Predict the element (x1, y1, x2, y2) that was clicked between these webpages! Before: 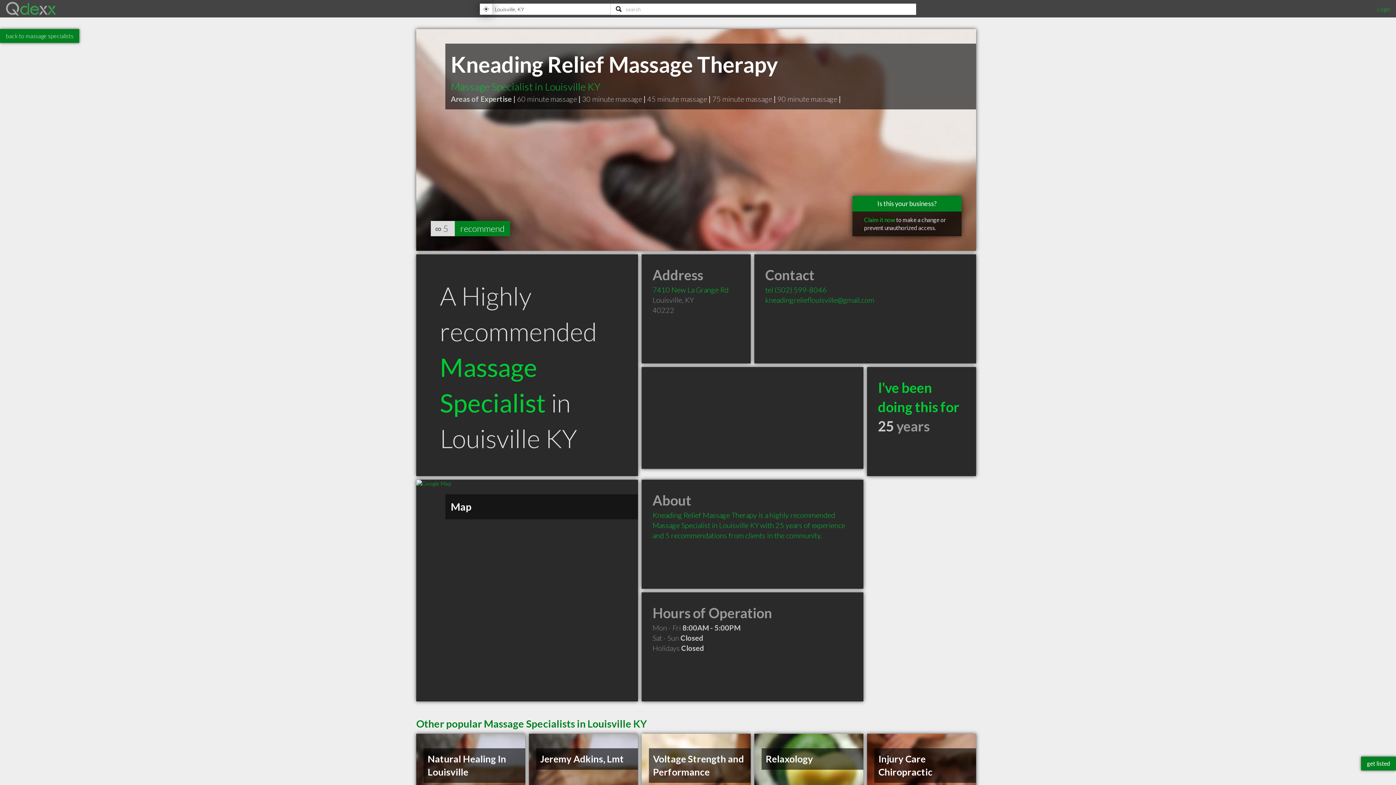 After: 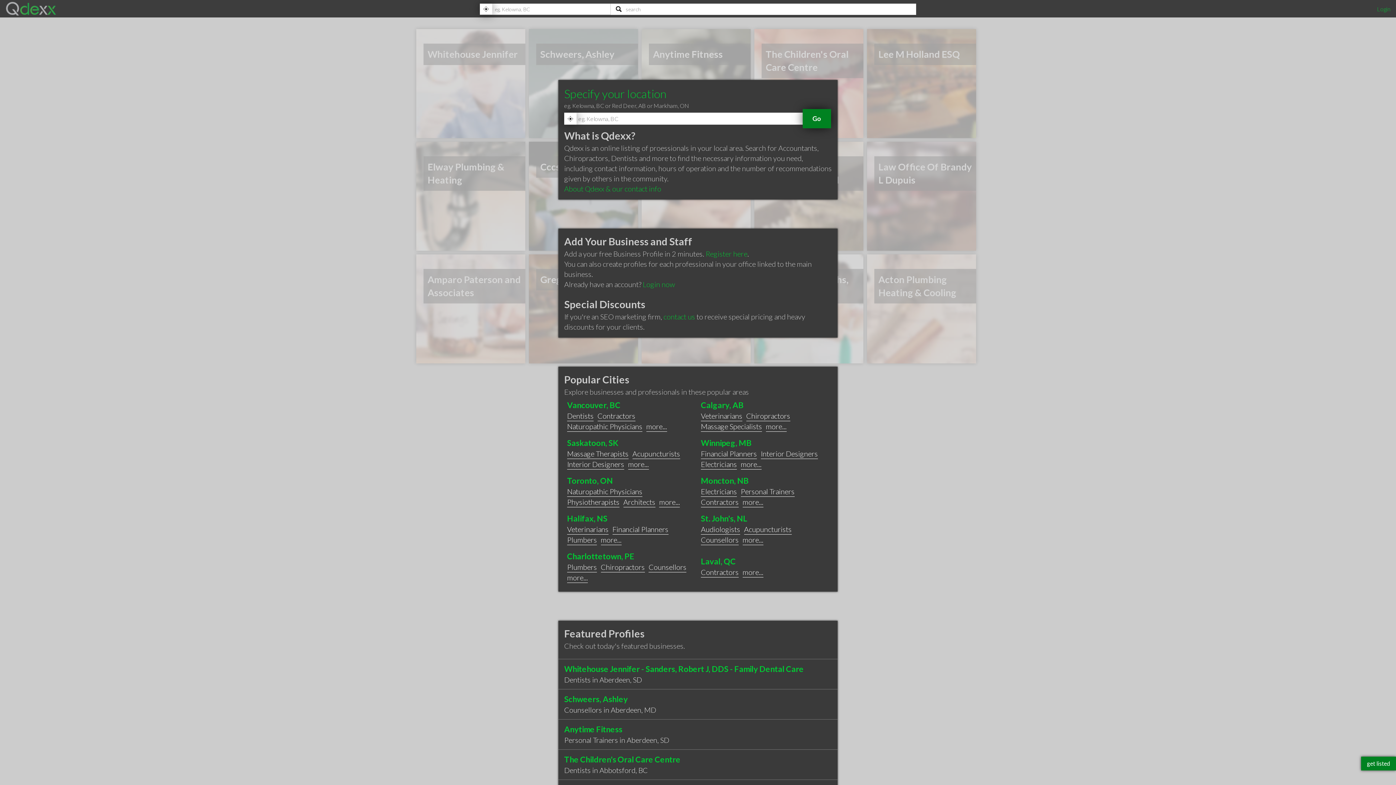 Action: bbox: (5, 9, 56, 16)